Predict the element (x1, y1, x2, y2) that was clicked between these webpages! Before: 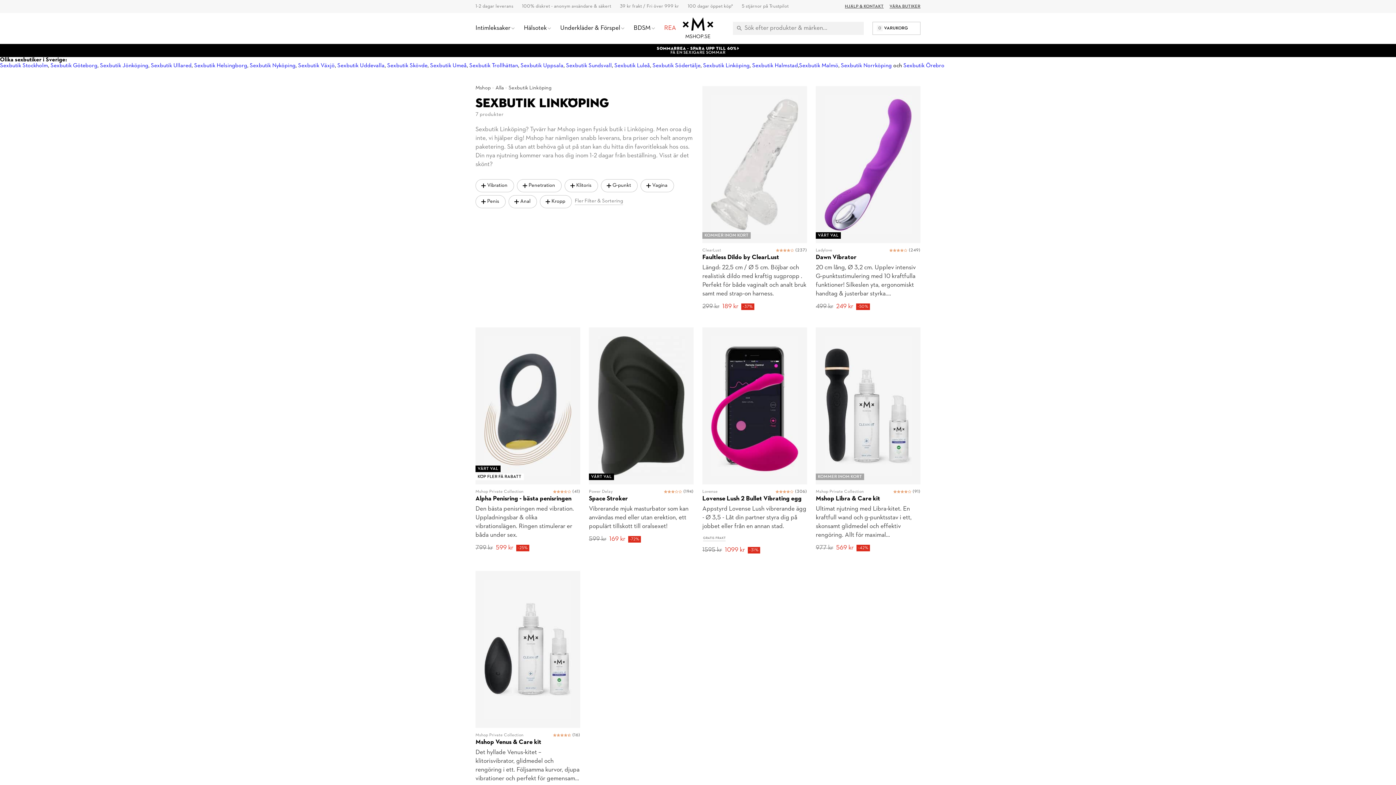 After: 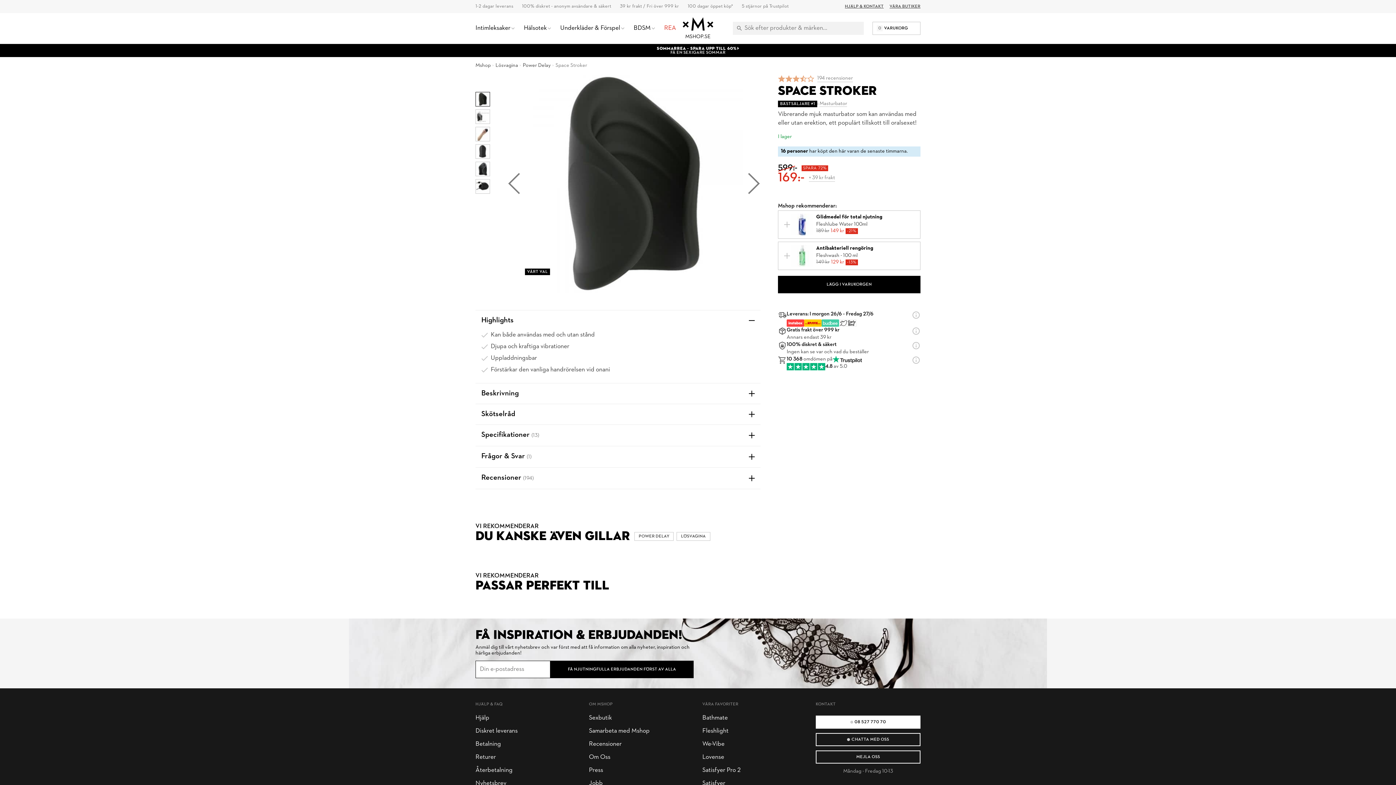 Action: bbox: (584, 323, 698, 566)